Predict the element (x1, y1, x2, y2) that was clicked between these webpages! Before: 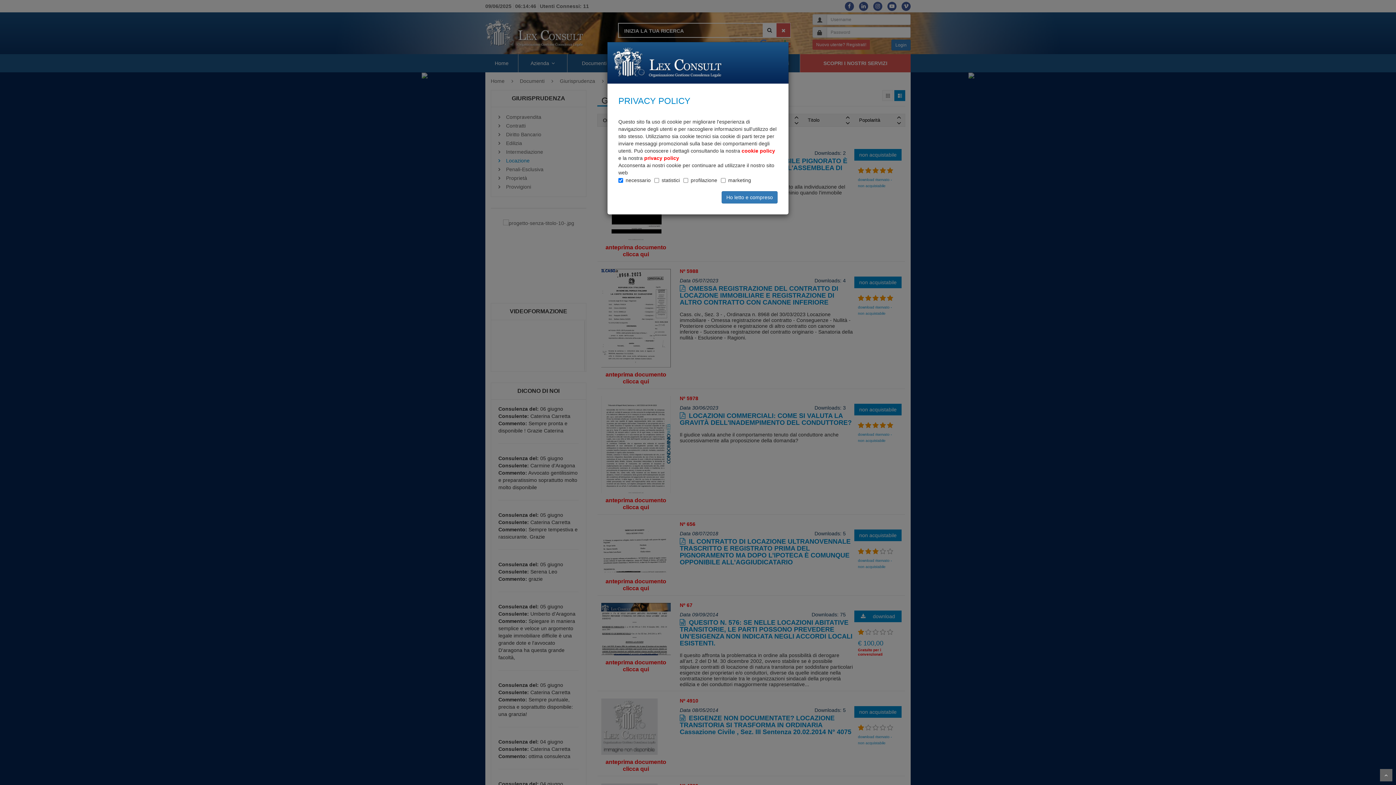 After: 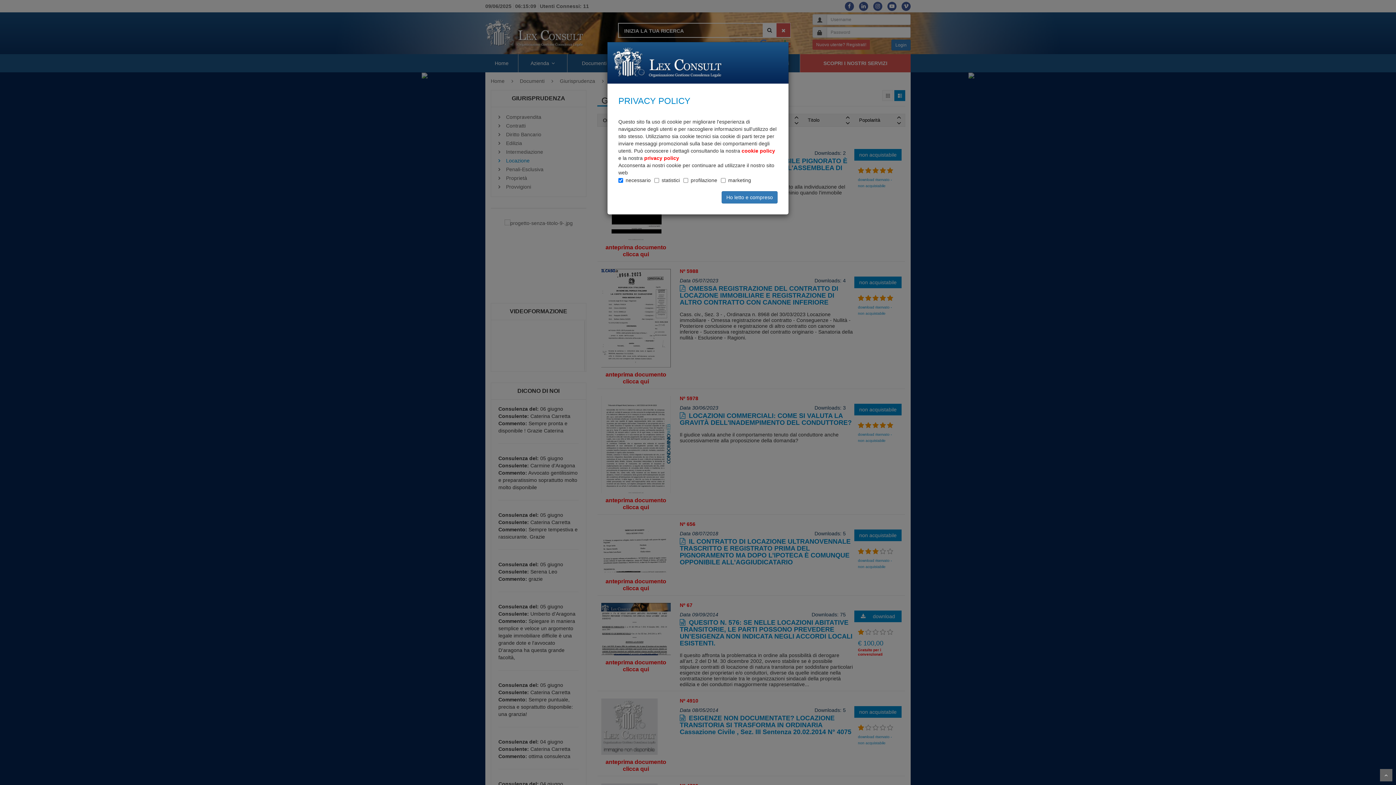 Action: bbox: (741, 148, 775, 153) label: cookie policy